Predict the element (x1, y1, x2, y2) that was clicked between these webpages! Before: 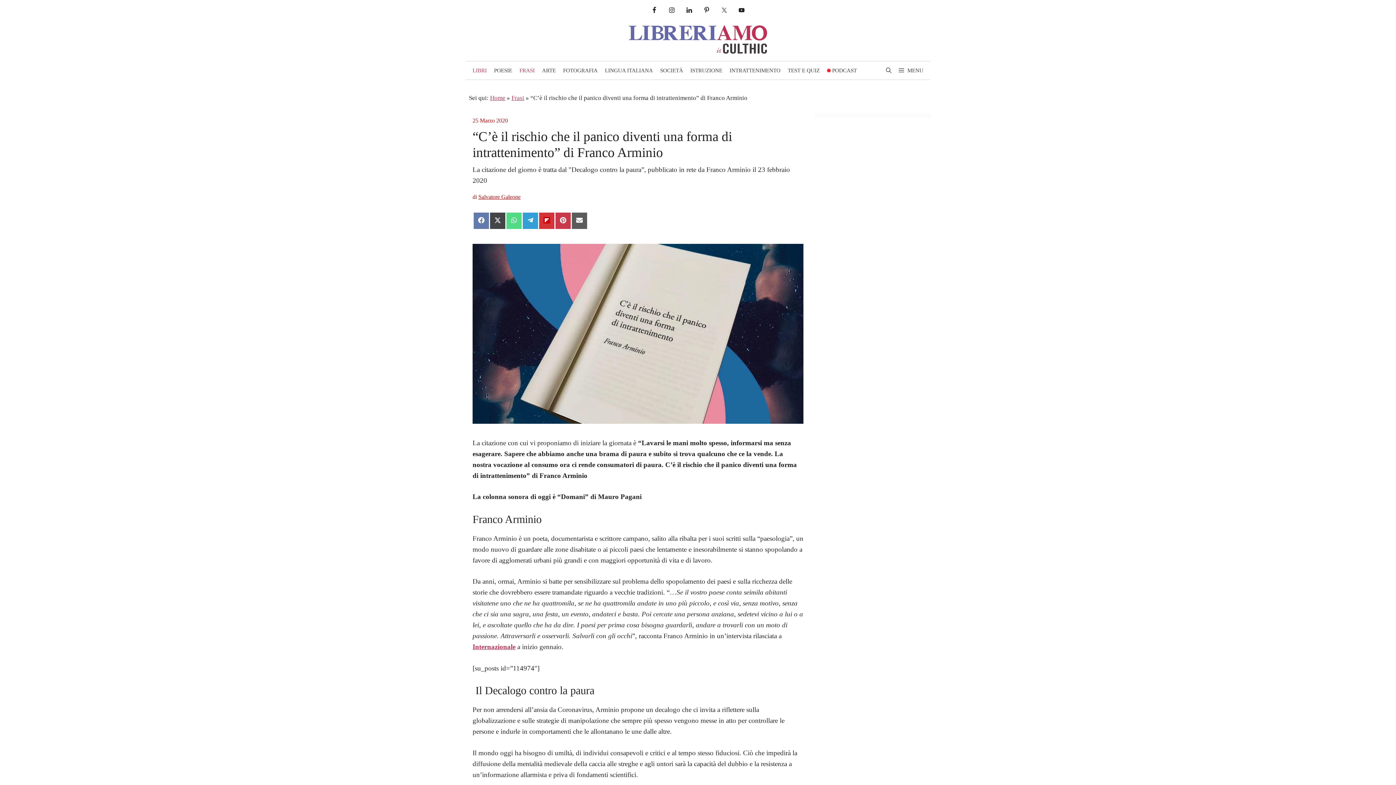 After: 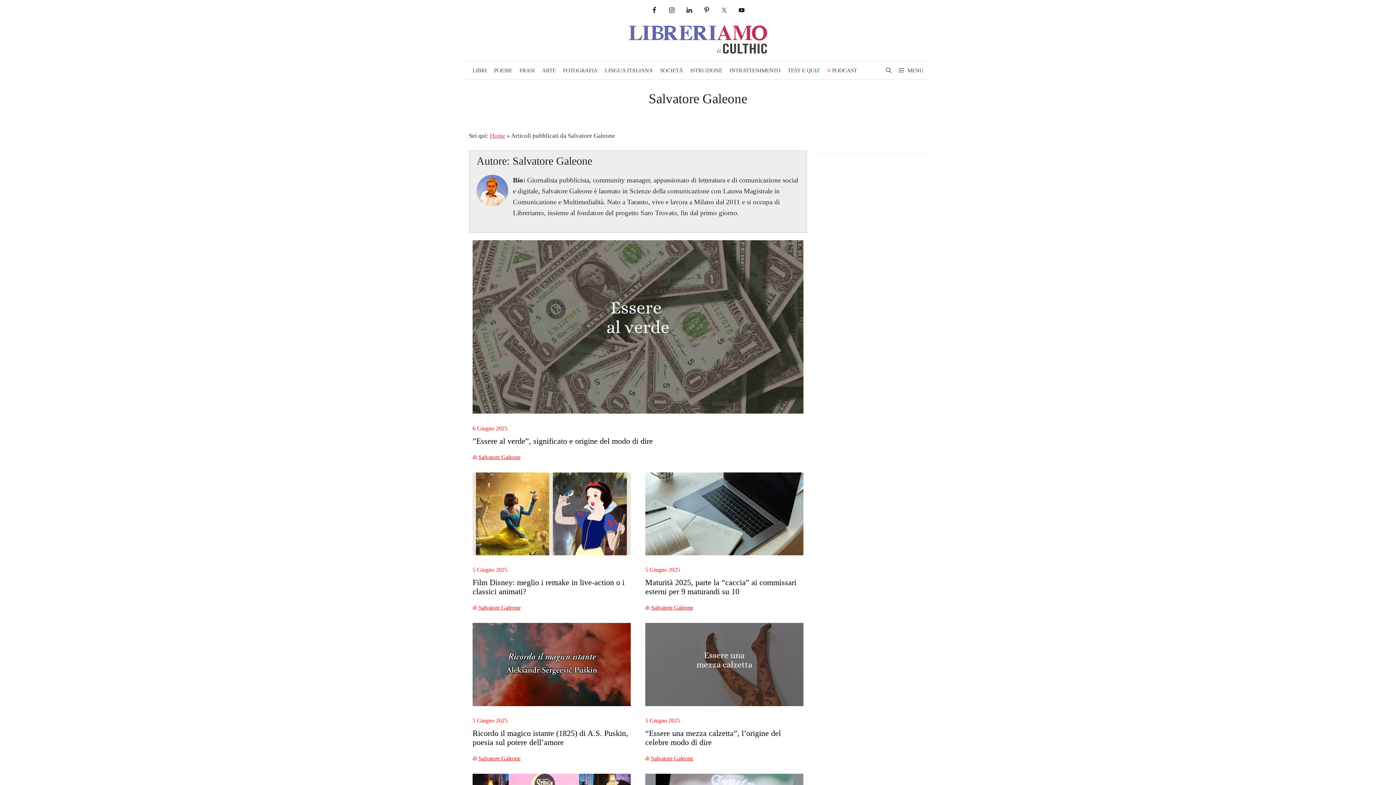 Action: bbox: (478, 193, 520, 200) label: Salvatore Galeone